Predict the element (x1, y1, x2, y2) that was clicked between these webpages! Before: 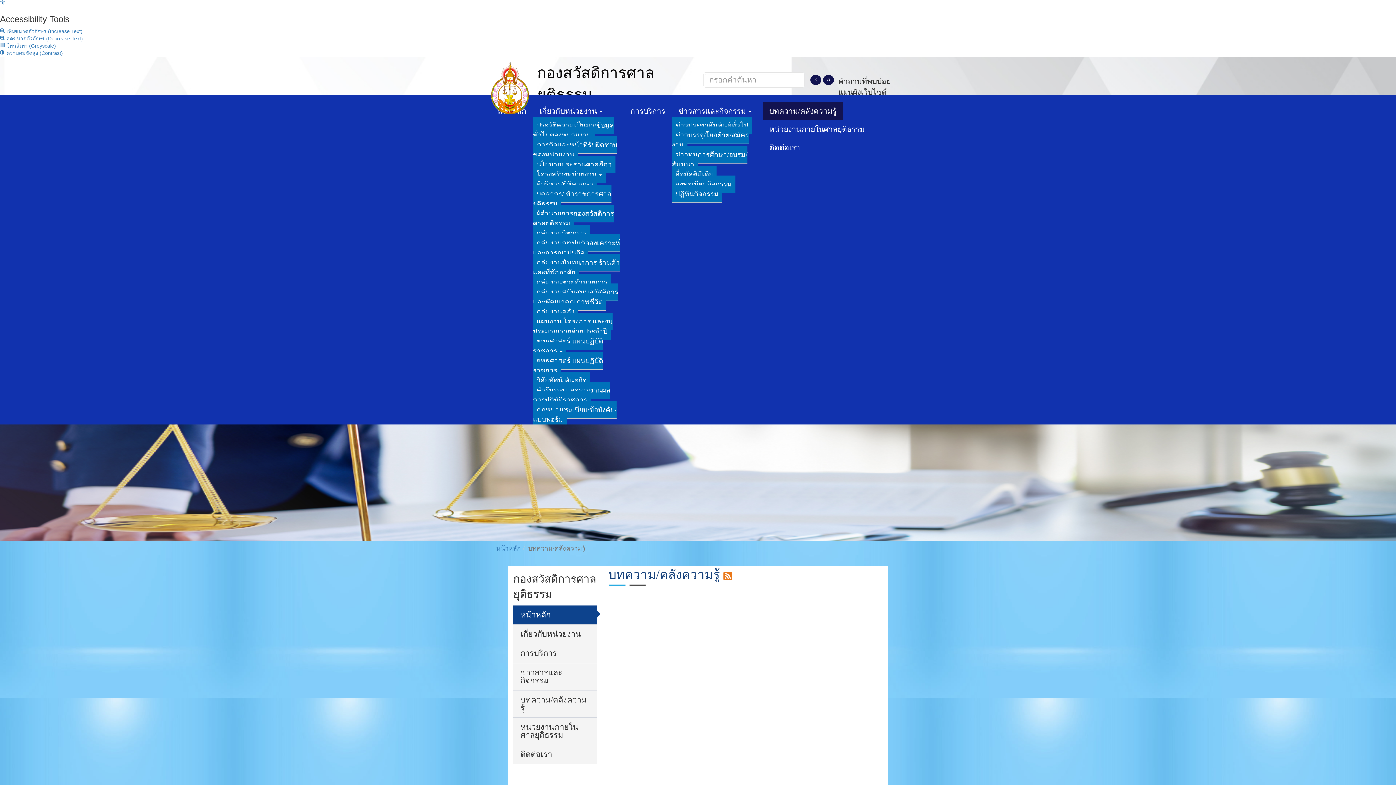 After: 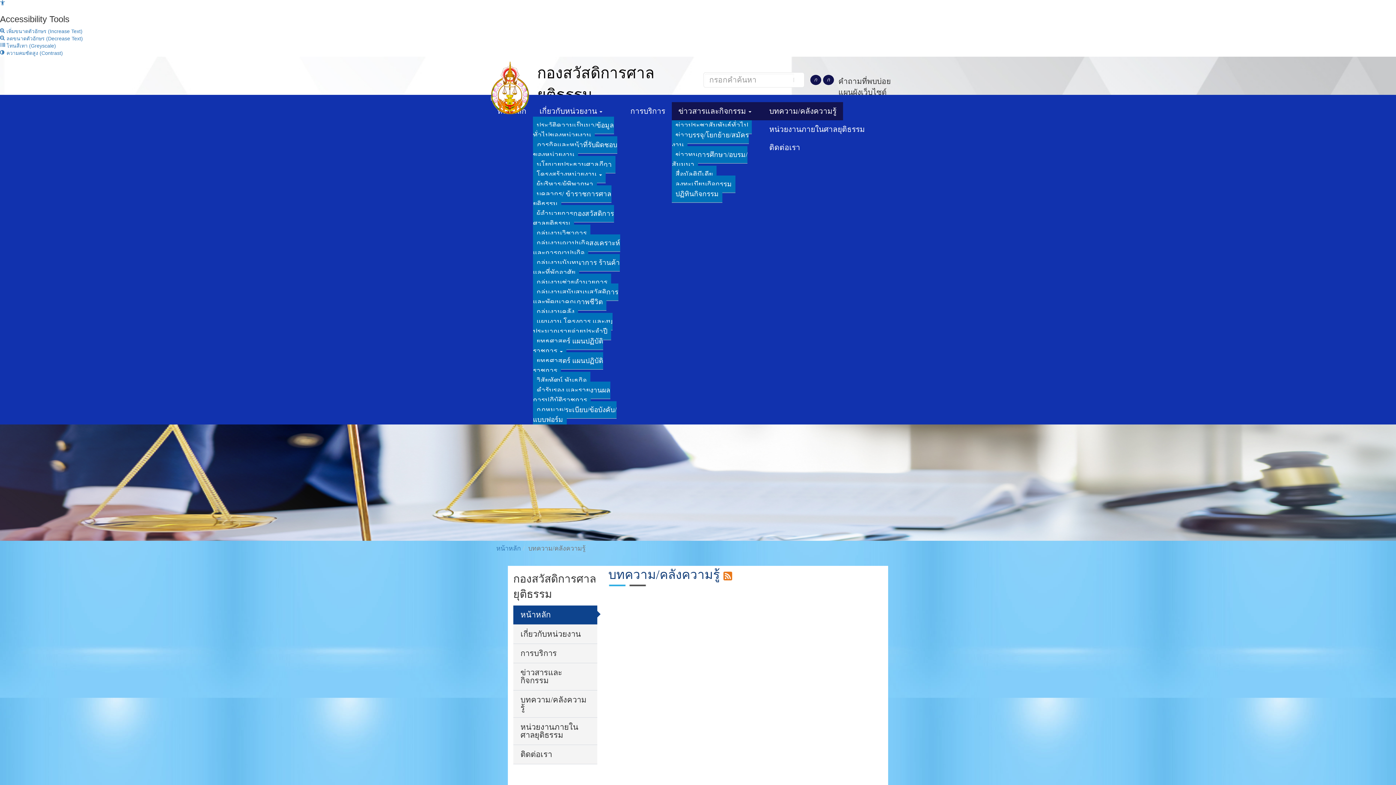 Action: label: ข่าวสารและกิจกรรม  bbox: (672, 102, 762, 120)